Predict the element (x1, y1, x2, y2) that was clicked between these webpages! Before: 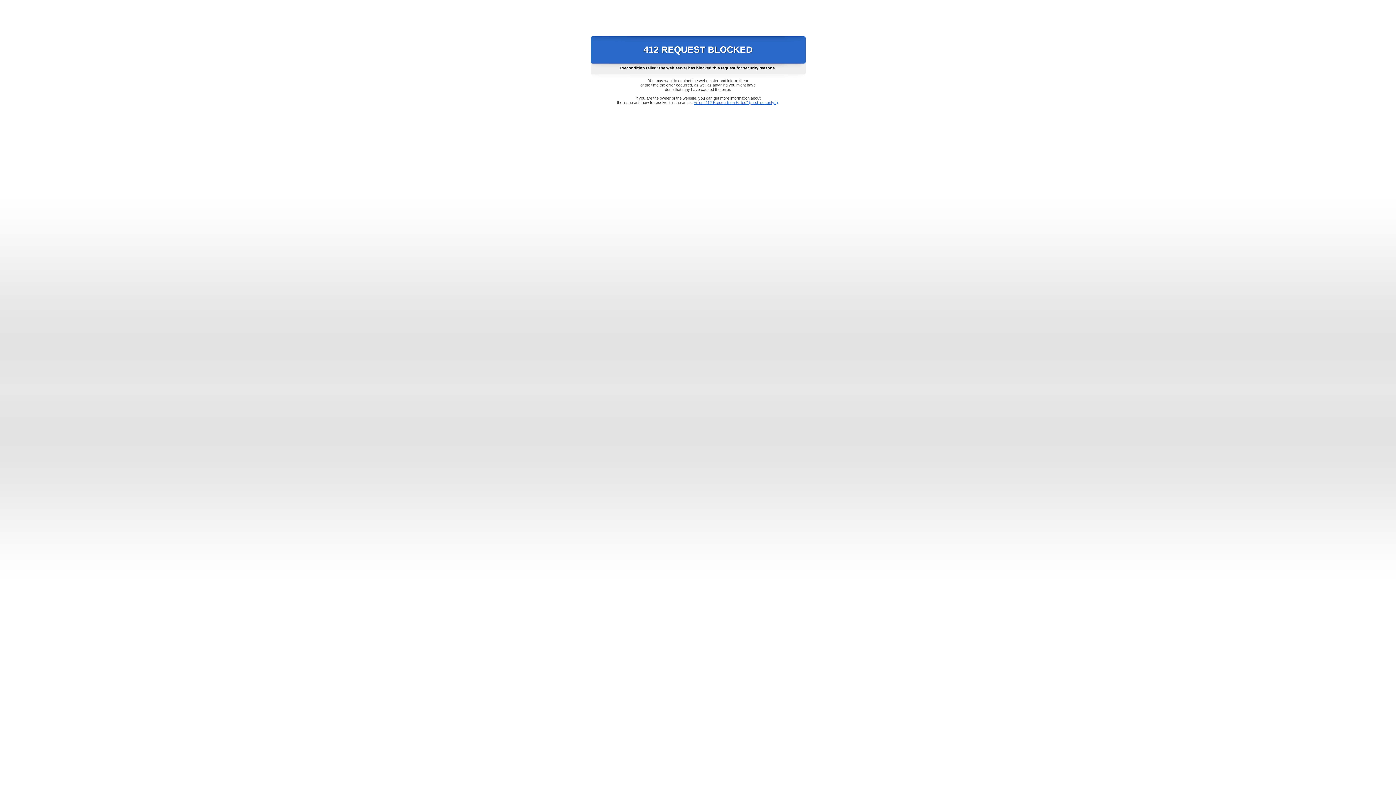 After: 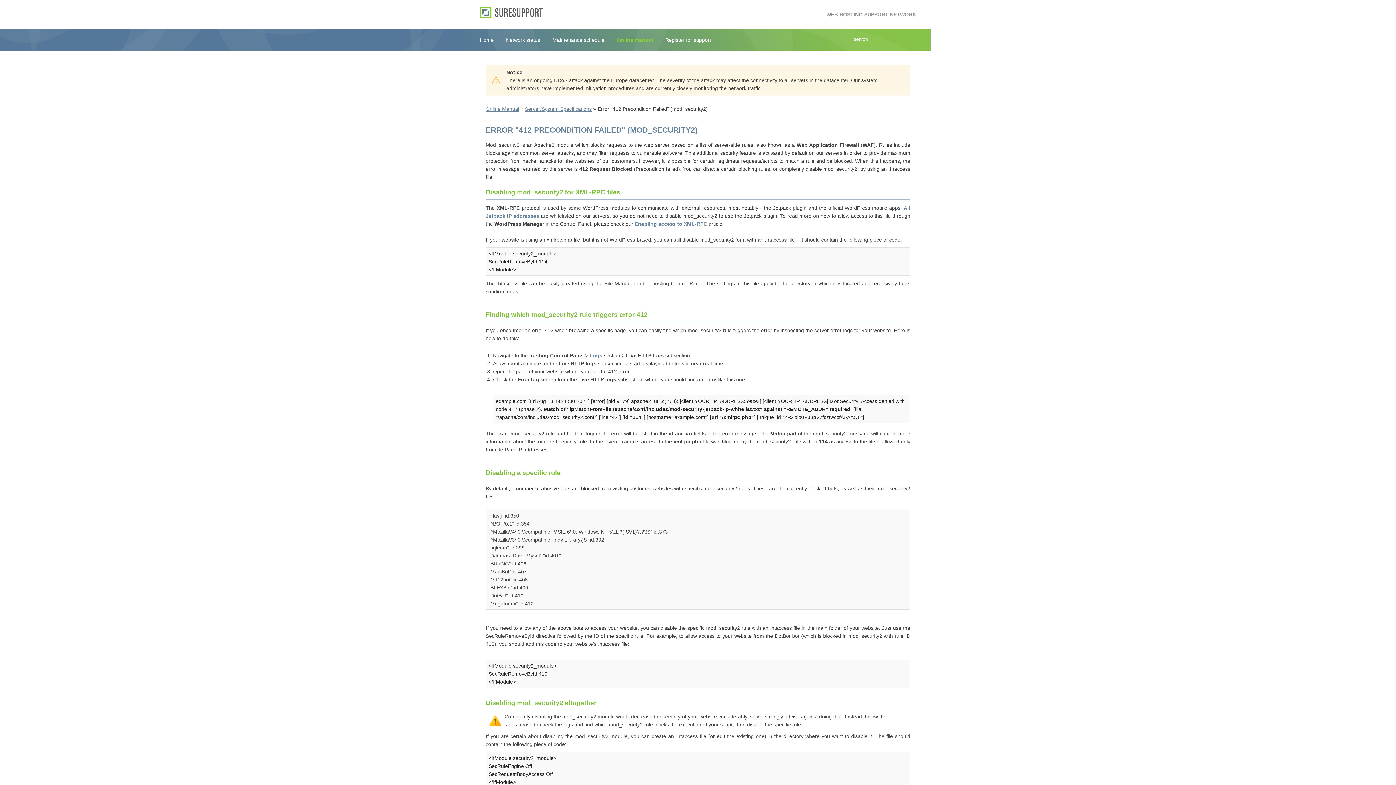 Action: bbox: (693, 100, 778, 104) label: Error "412 Precondition Failed" (mod_security2)